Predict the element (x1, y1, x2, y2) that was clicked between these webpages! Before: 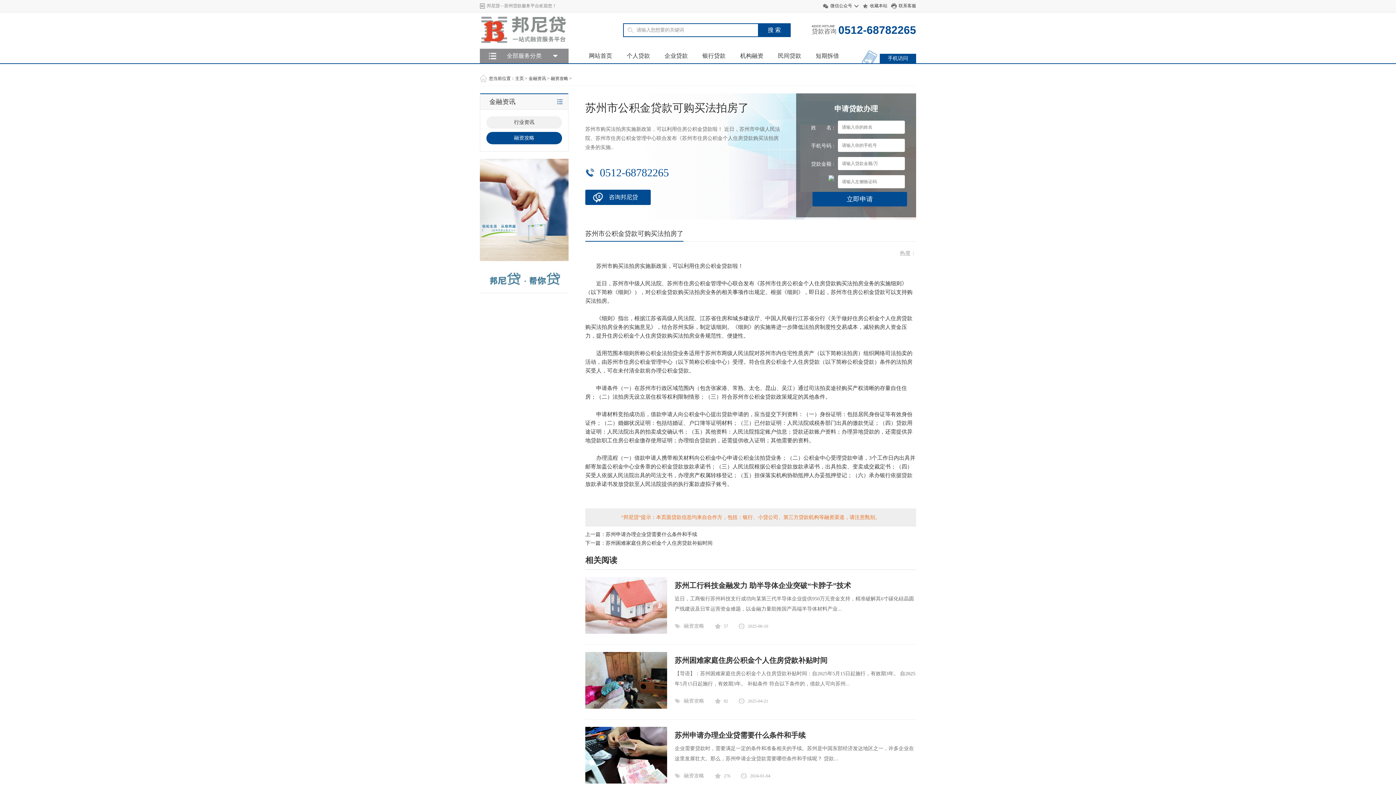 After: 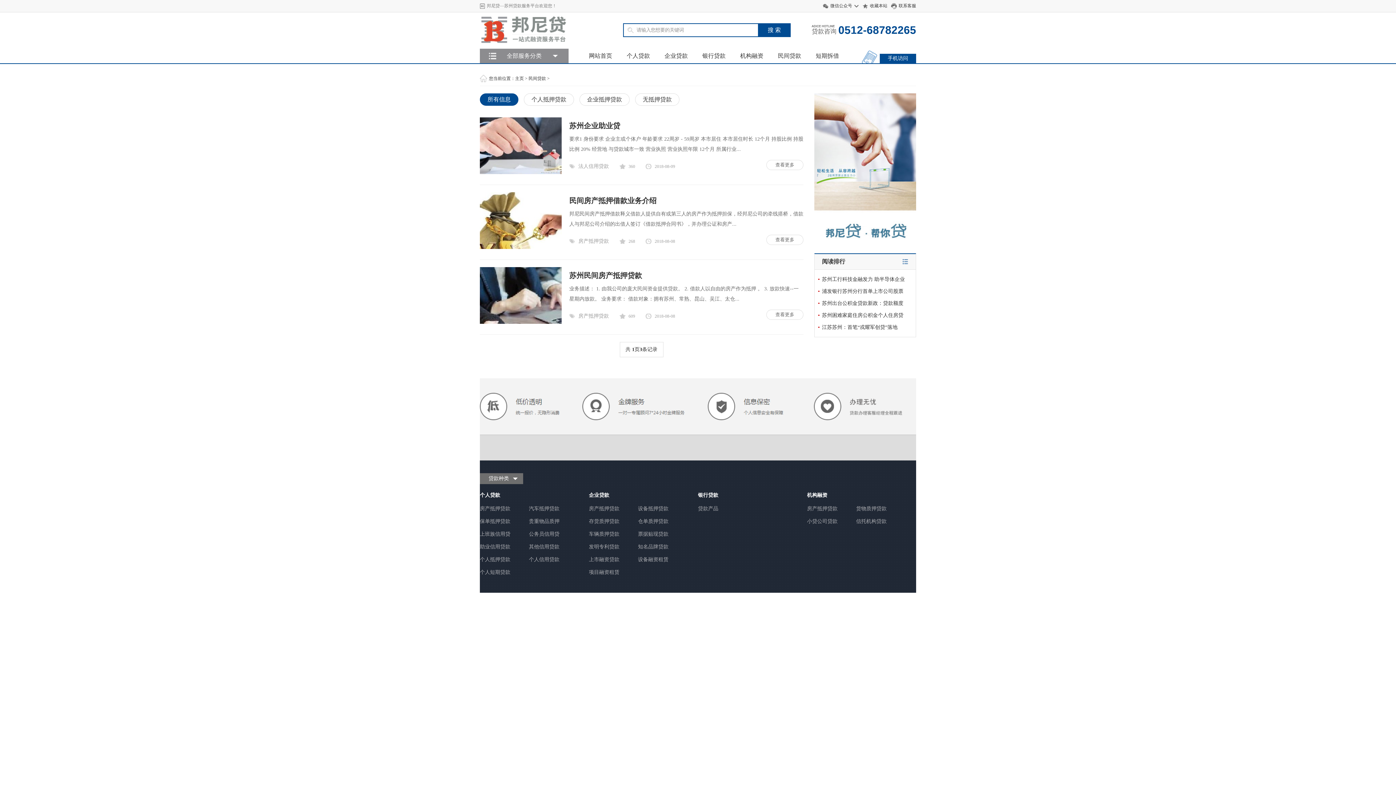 Action: bbox: (770, 48, 808, 63) label: 民间贷款